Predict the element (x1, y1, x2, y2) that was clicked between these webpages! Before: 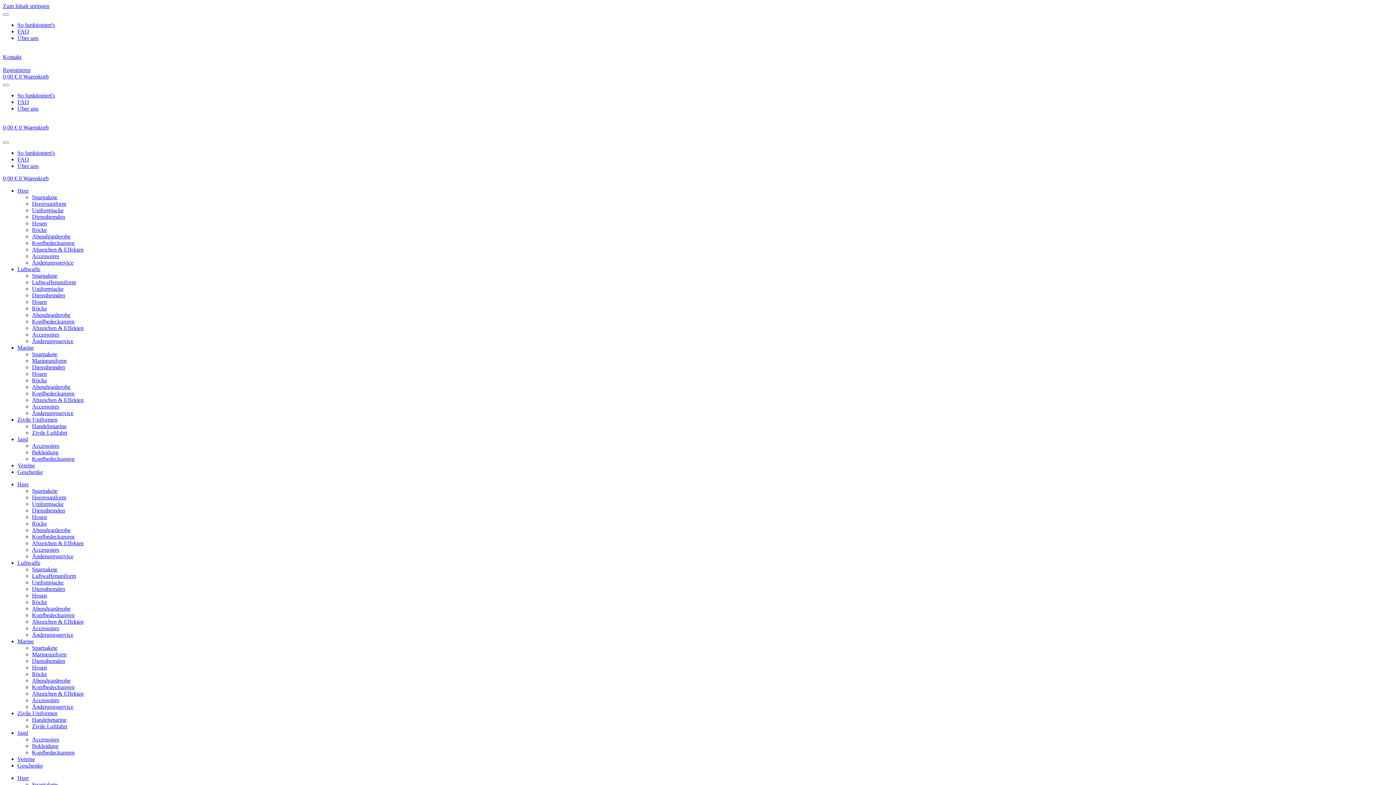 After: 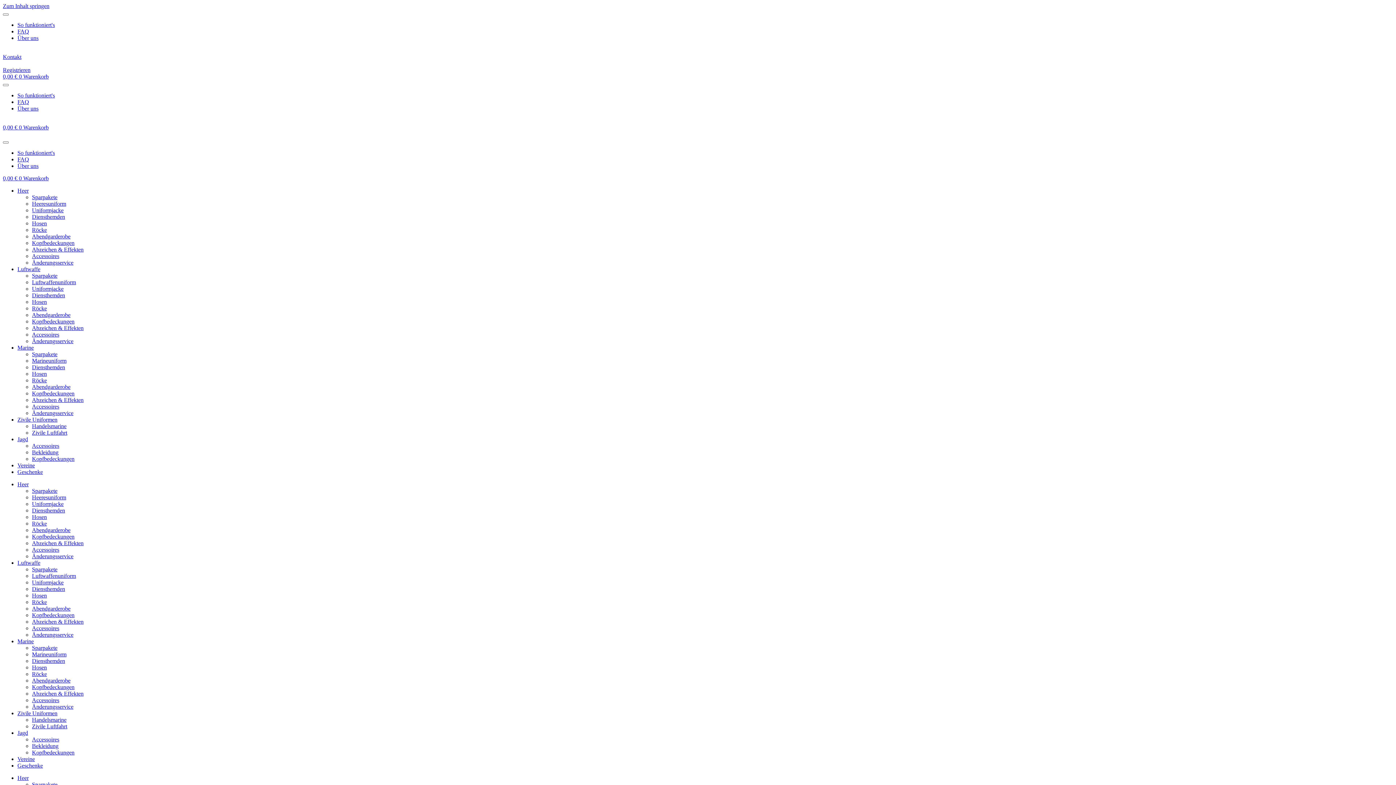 Action: label: Uniformjacke bbox: (32, 207, 63, 213)